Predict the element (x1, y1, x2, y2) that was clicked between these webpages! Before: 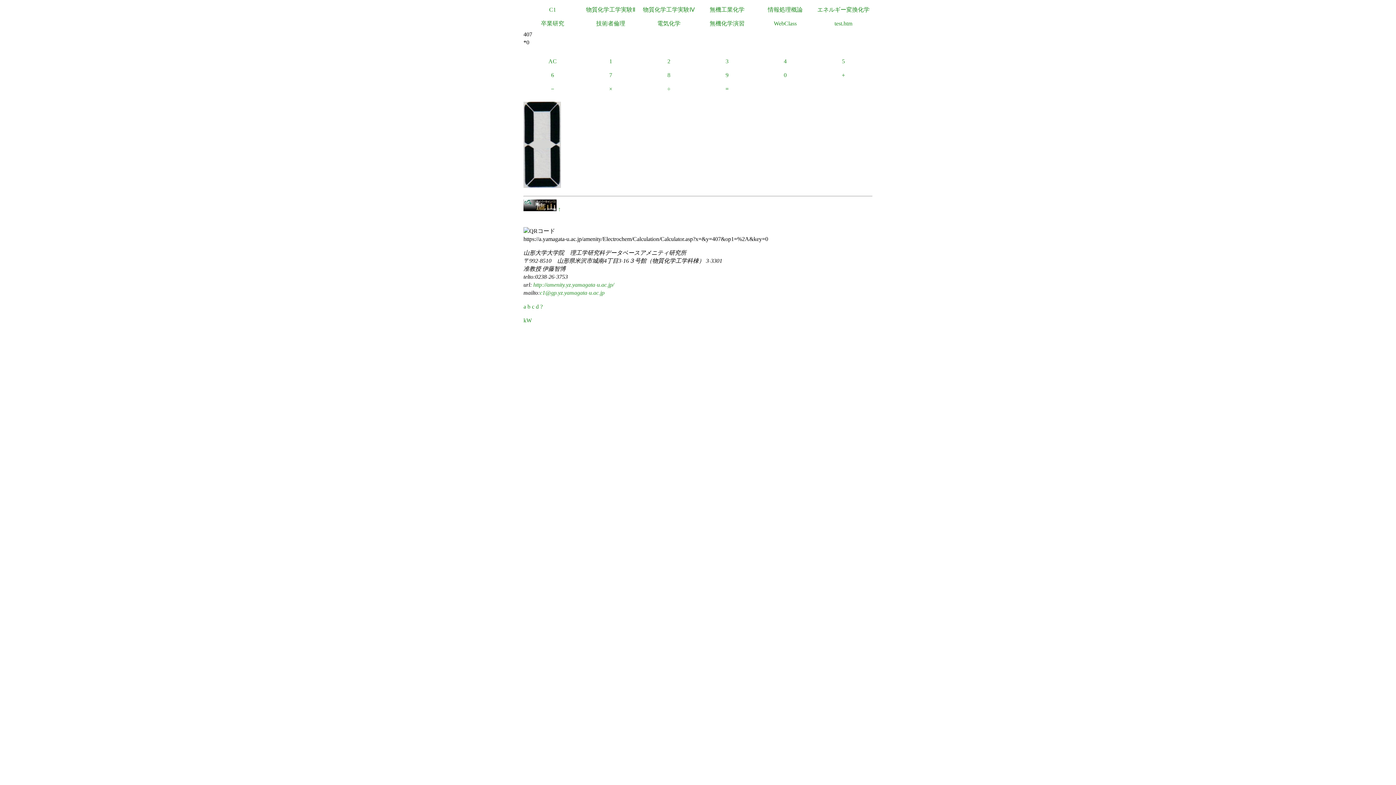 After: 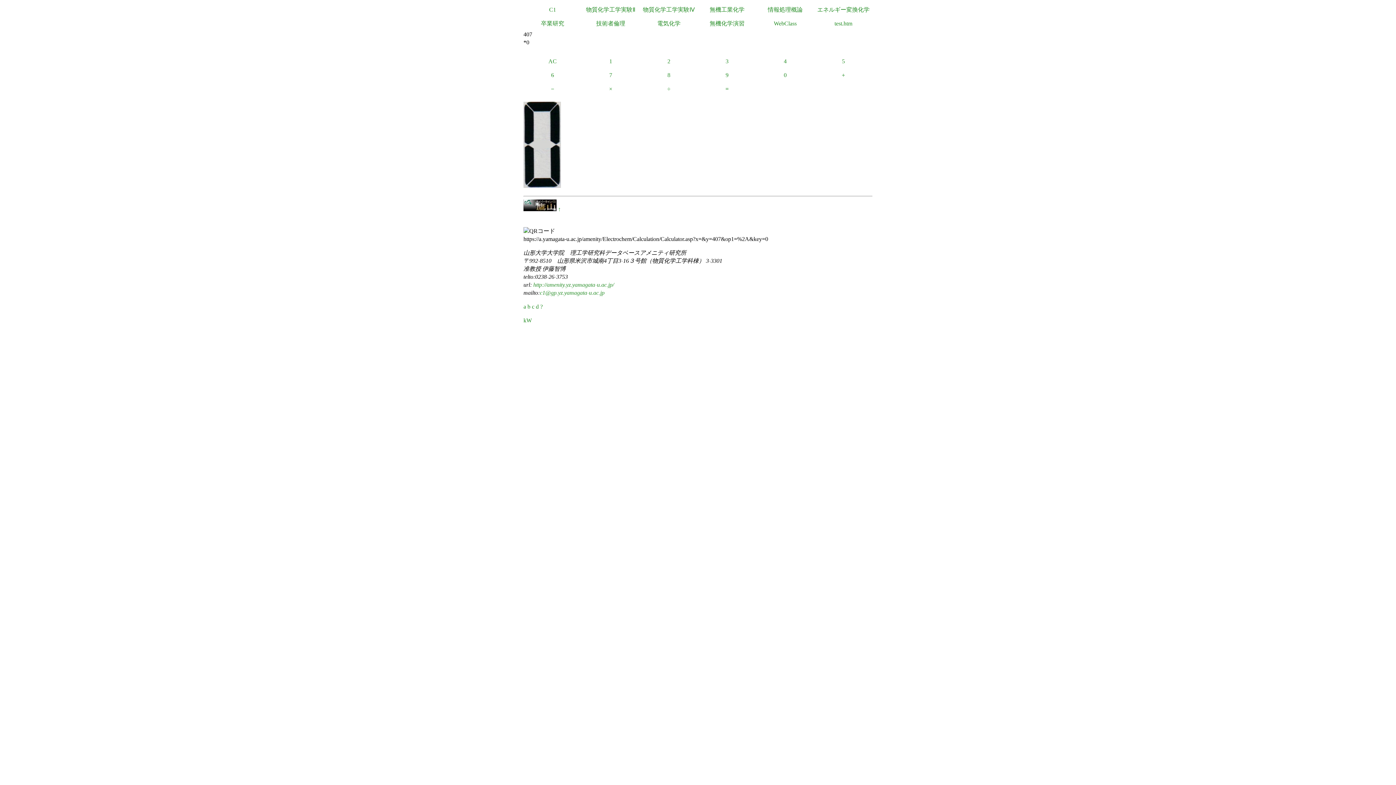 Action: label: a bbox: (523, 303, 526, 309)